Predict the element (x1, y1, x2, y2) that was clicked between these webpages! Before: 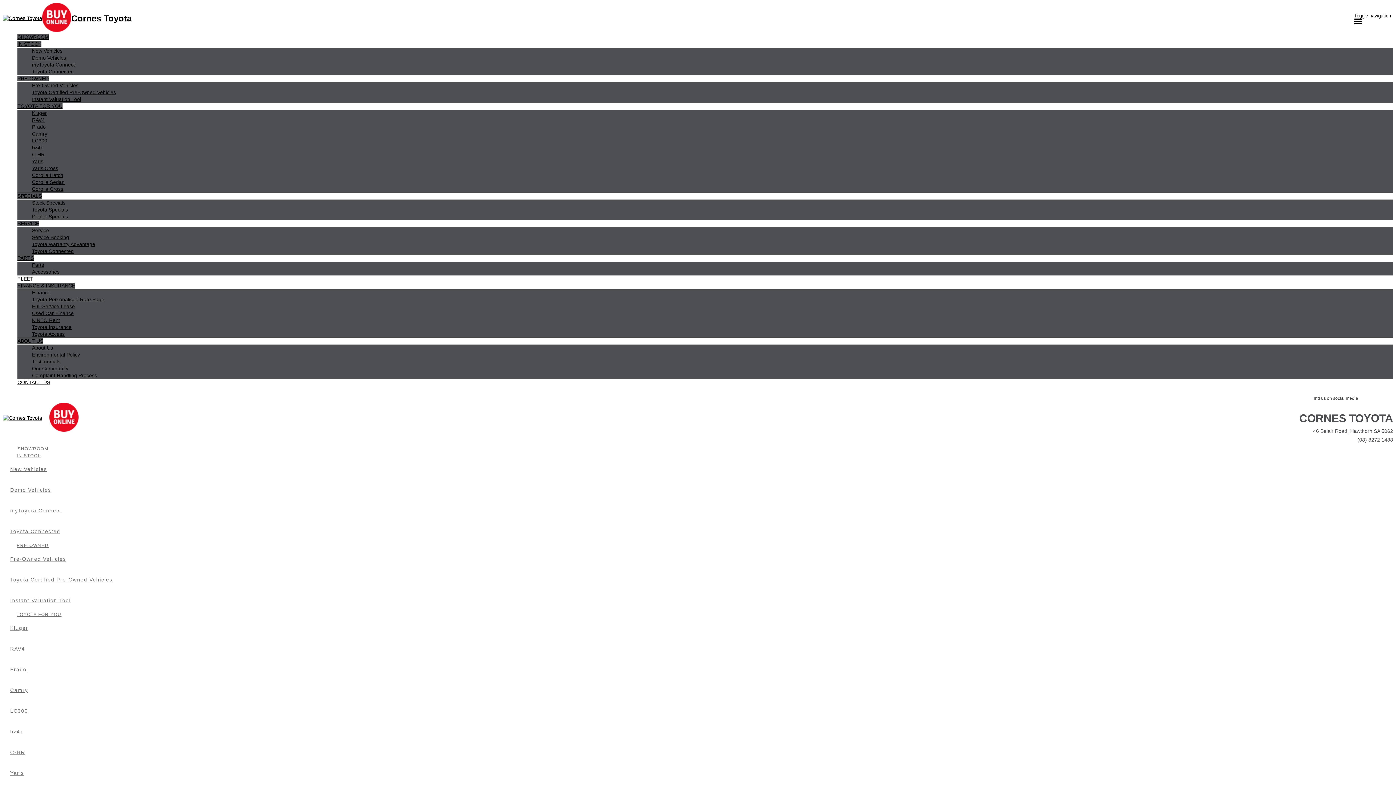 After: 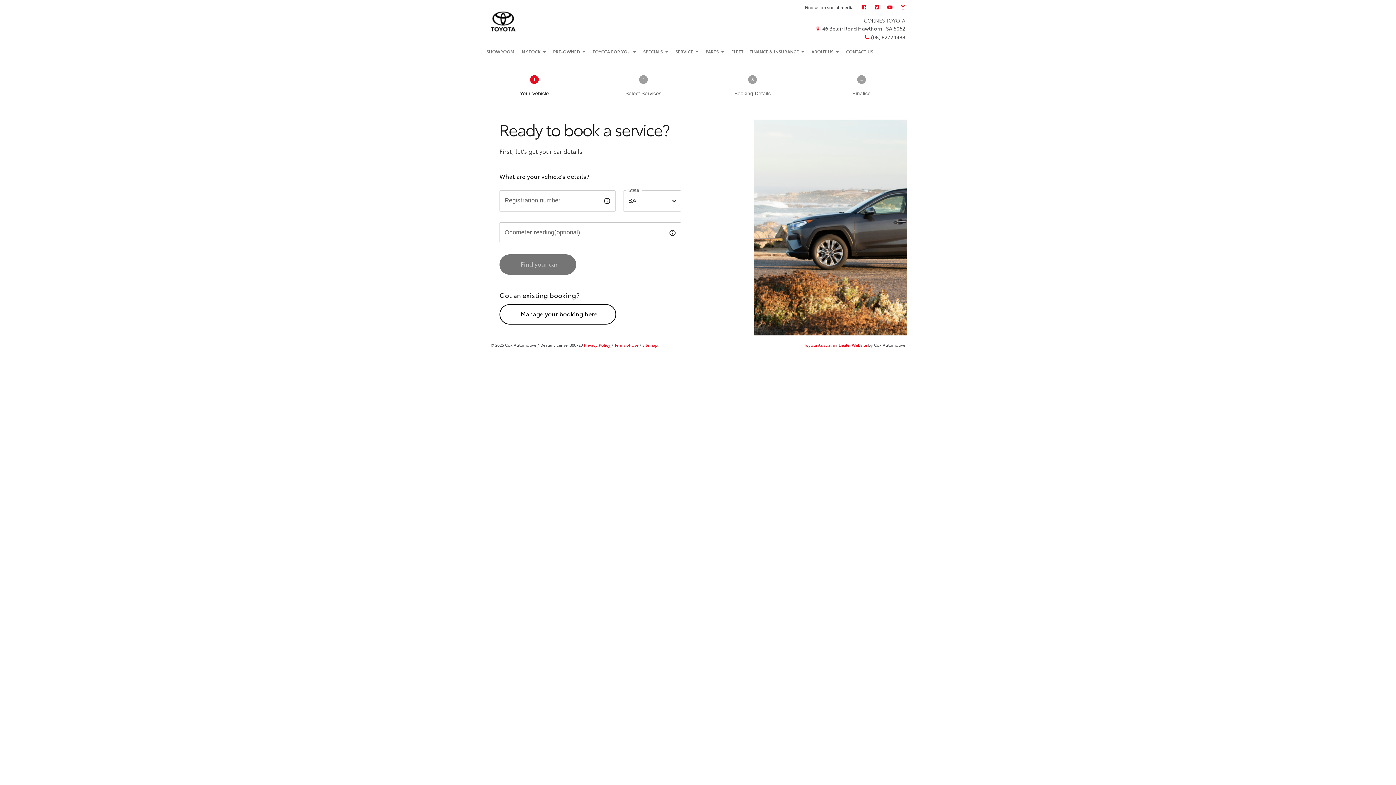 Action: bbox: (32, 234, 1393, 241) label: Service Booking